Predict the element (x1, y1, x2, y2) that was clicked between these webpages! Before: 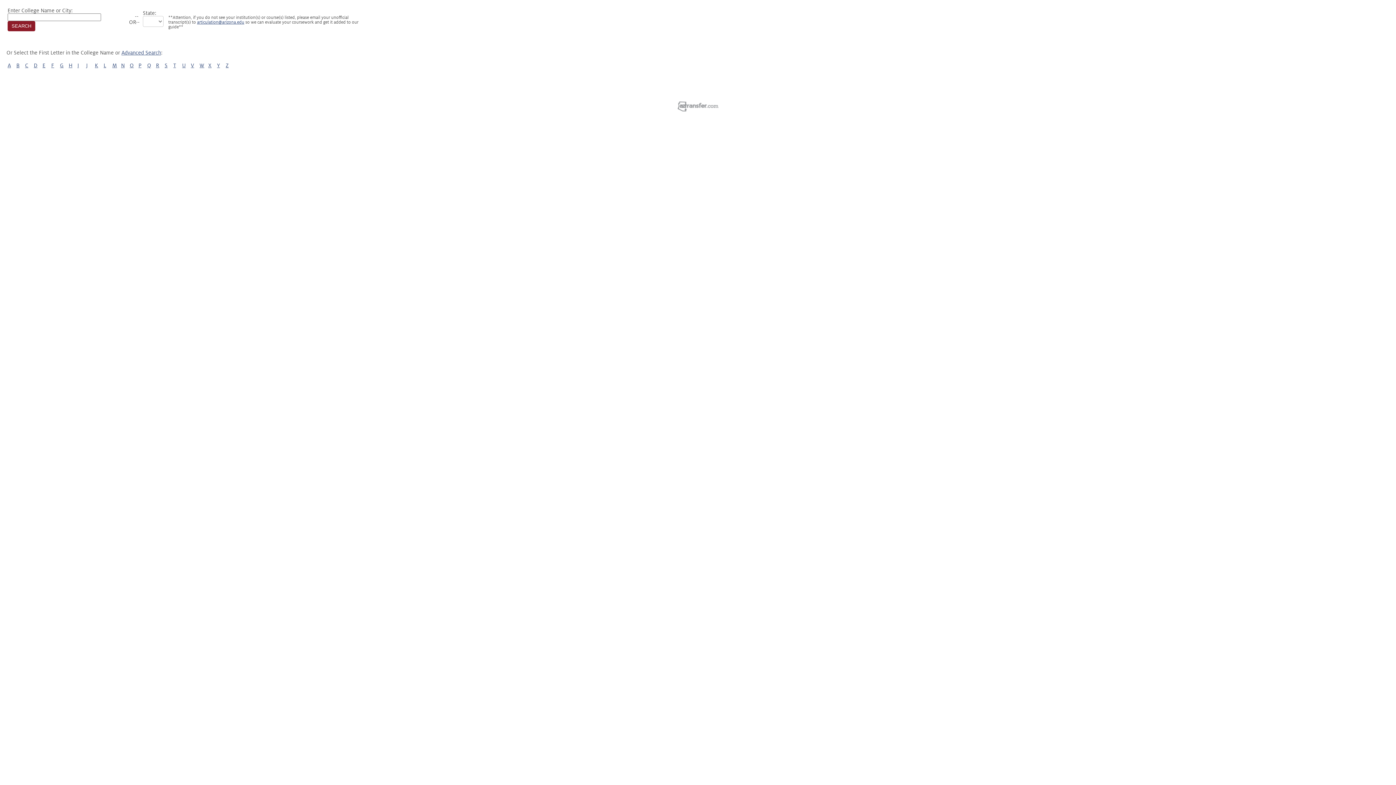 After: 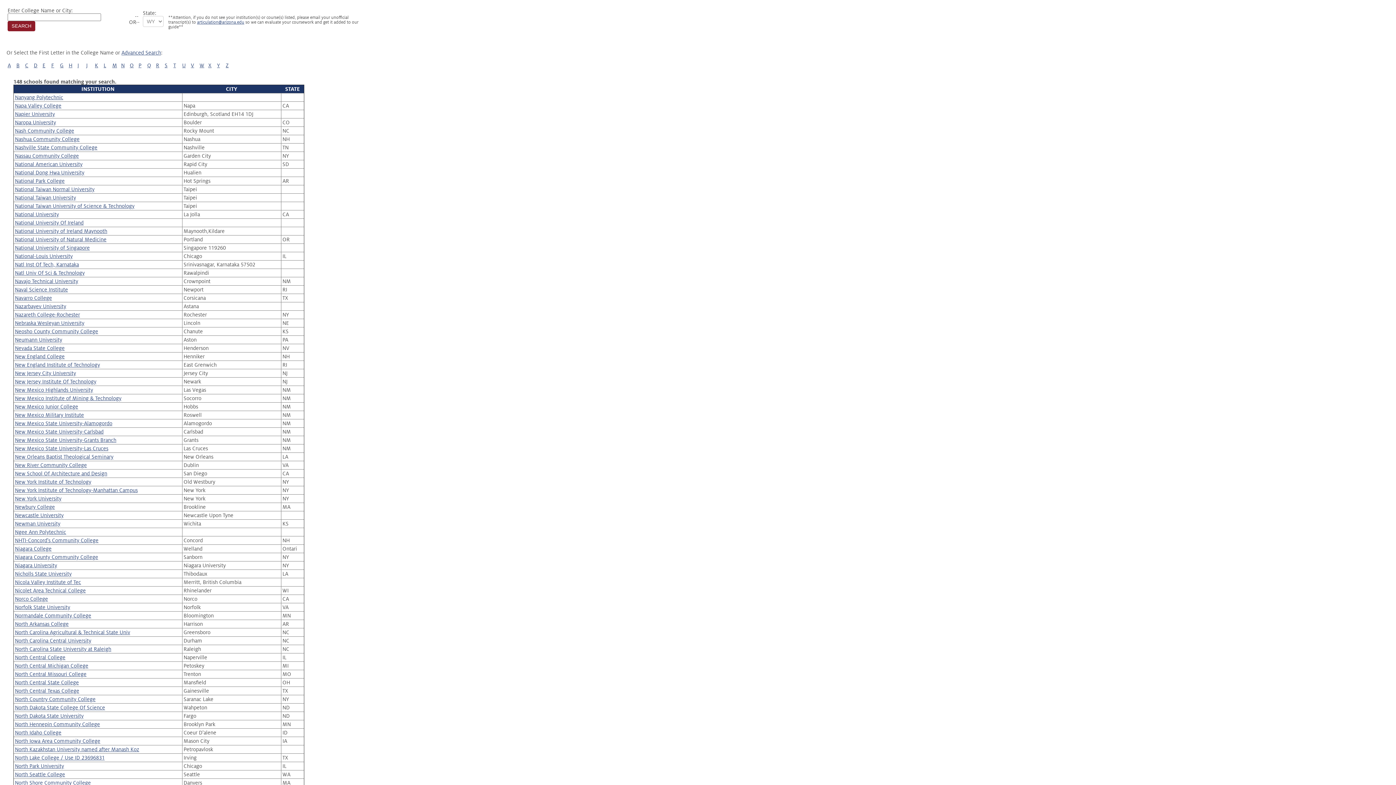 Action: bbox: (121, 62, 124, 68) label: N